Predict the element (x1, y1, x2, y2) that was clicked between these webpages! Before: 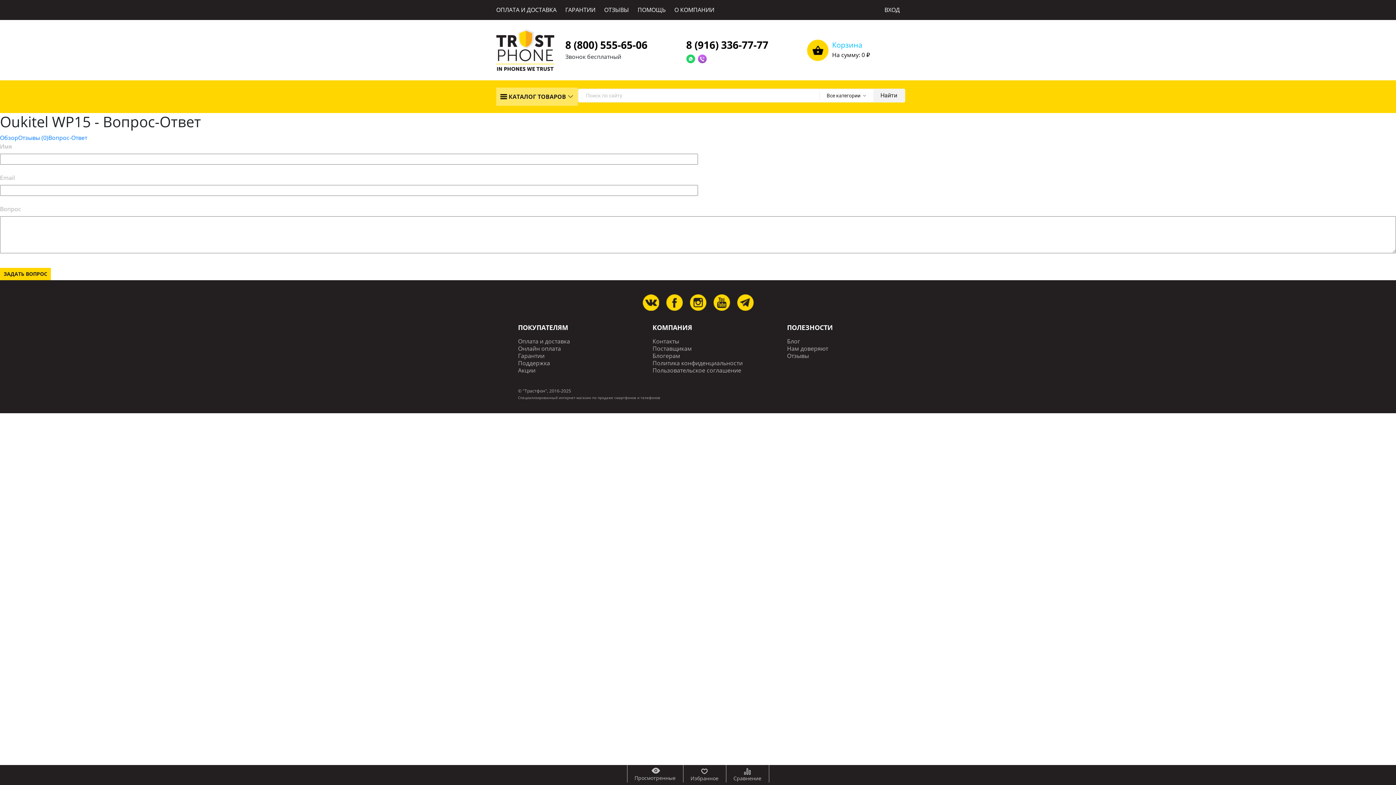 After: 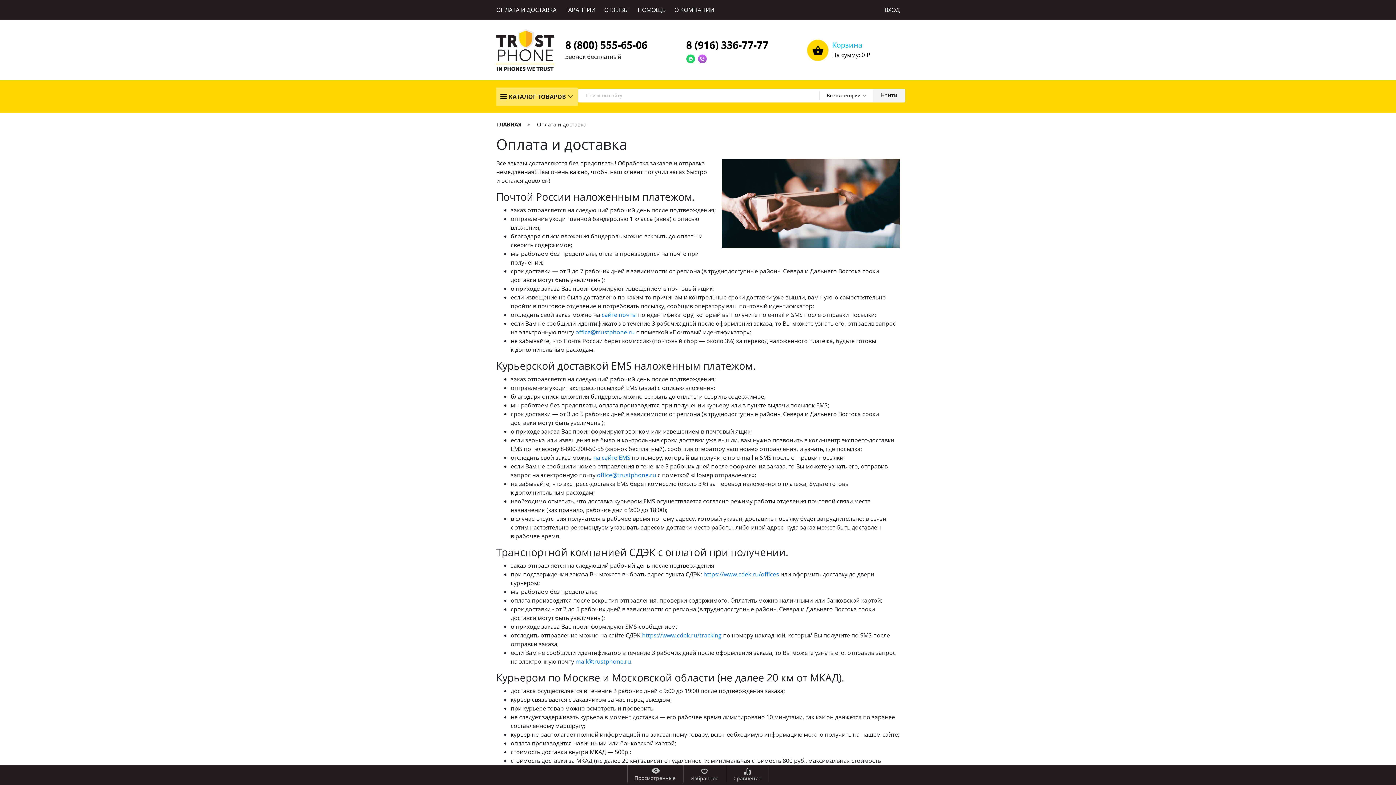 Action: label: Оплата и доставка bbox: (518, 338, 609, 344)